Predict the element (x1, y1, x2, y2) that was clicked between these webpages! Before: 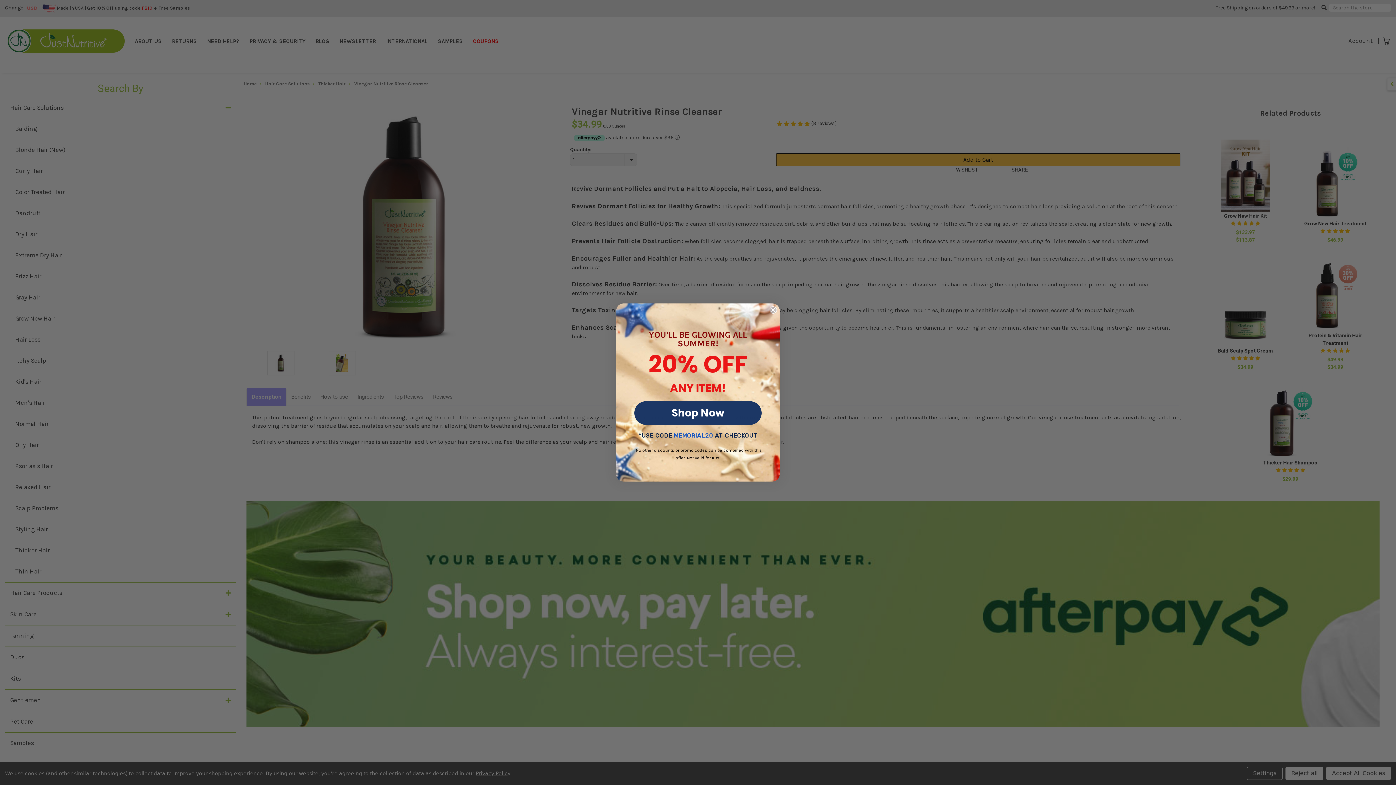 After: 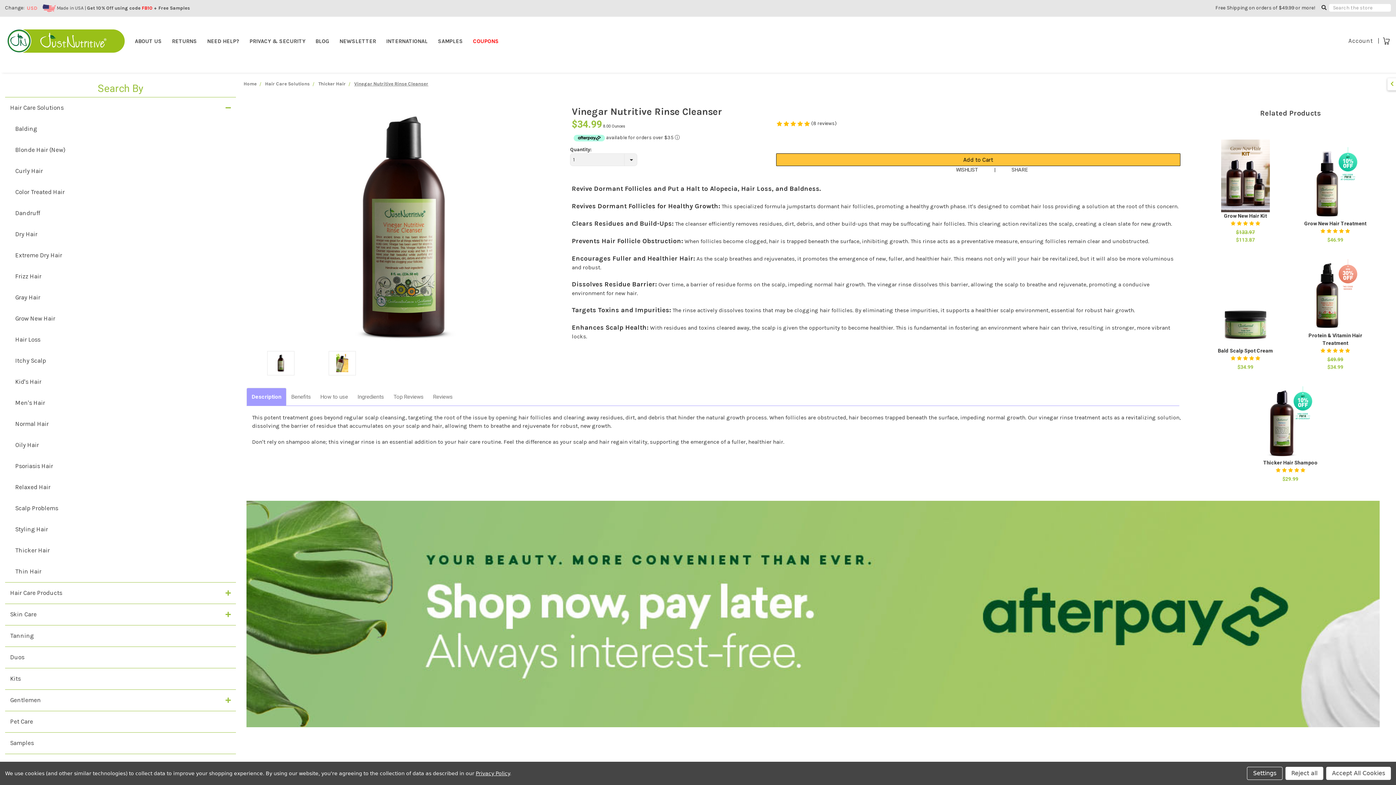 Action: bbox: (769, 306, 777, 313) label: Close dialog